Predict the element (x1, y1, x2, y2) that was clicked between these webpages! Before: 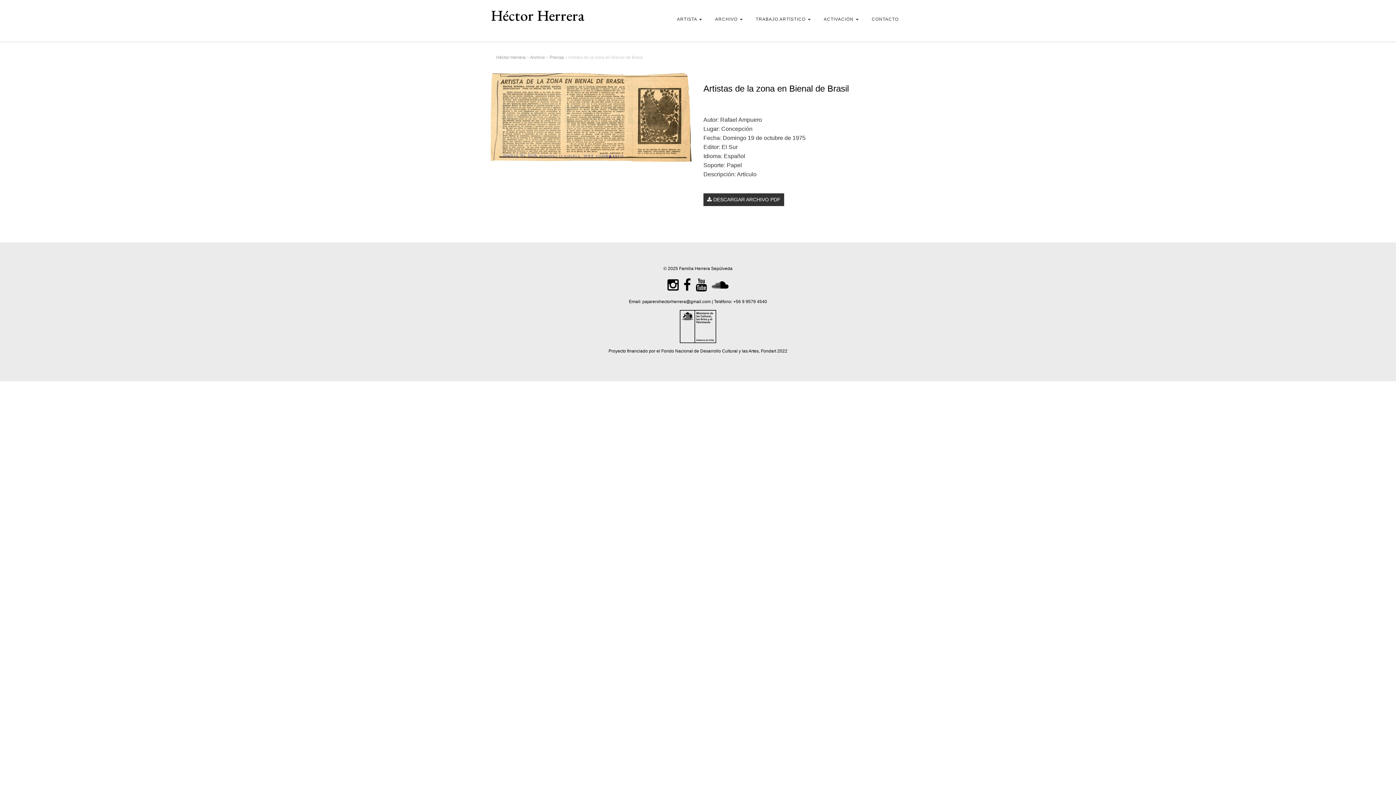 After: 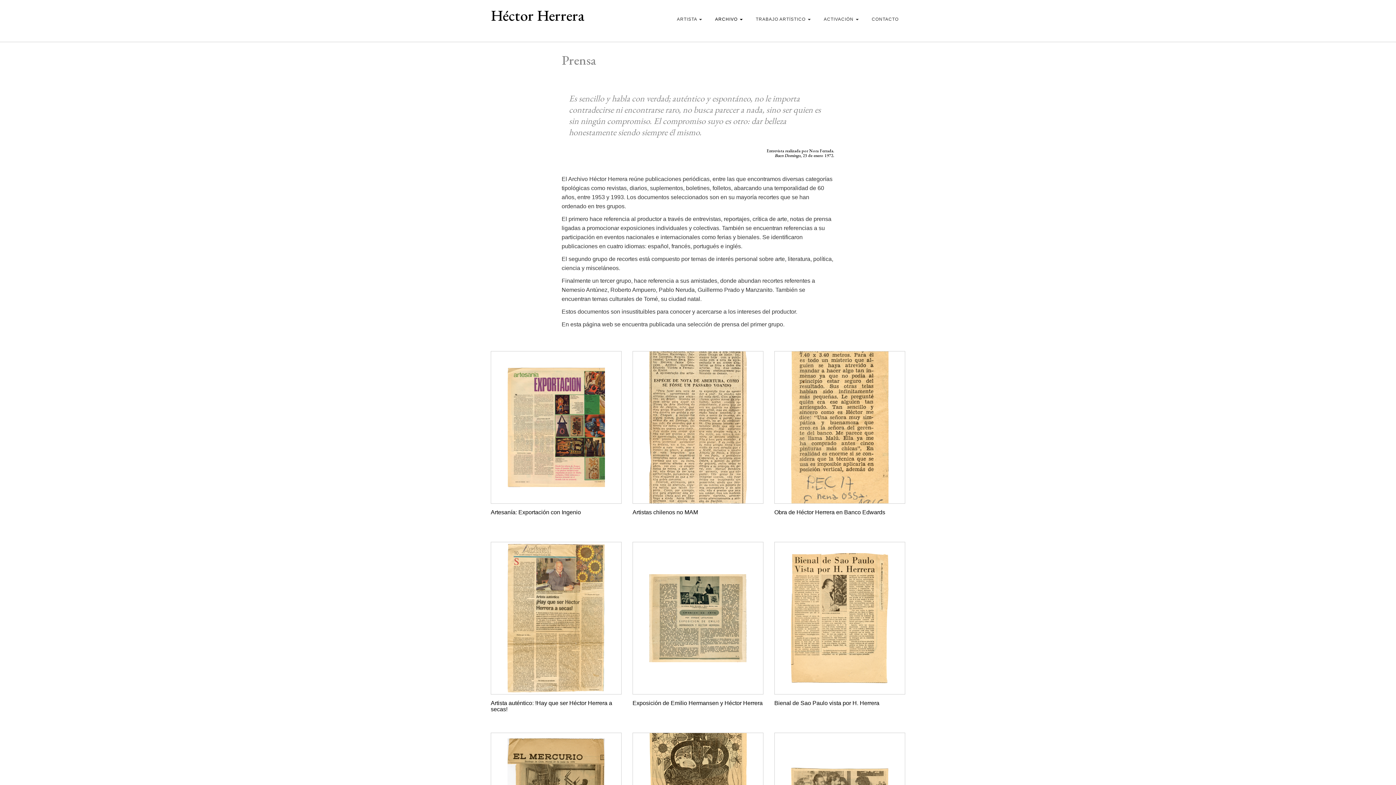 Action: label: Prensa bbox: (549, 54, 564, 60)